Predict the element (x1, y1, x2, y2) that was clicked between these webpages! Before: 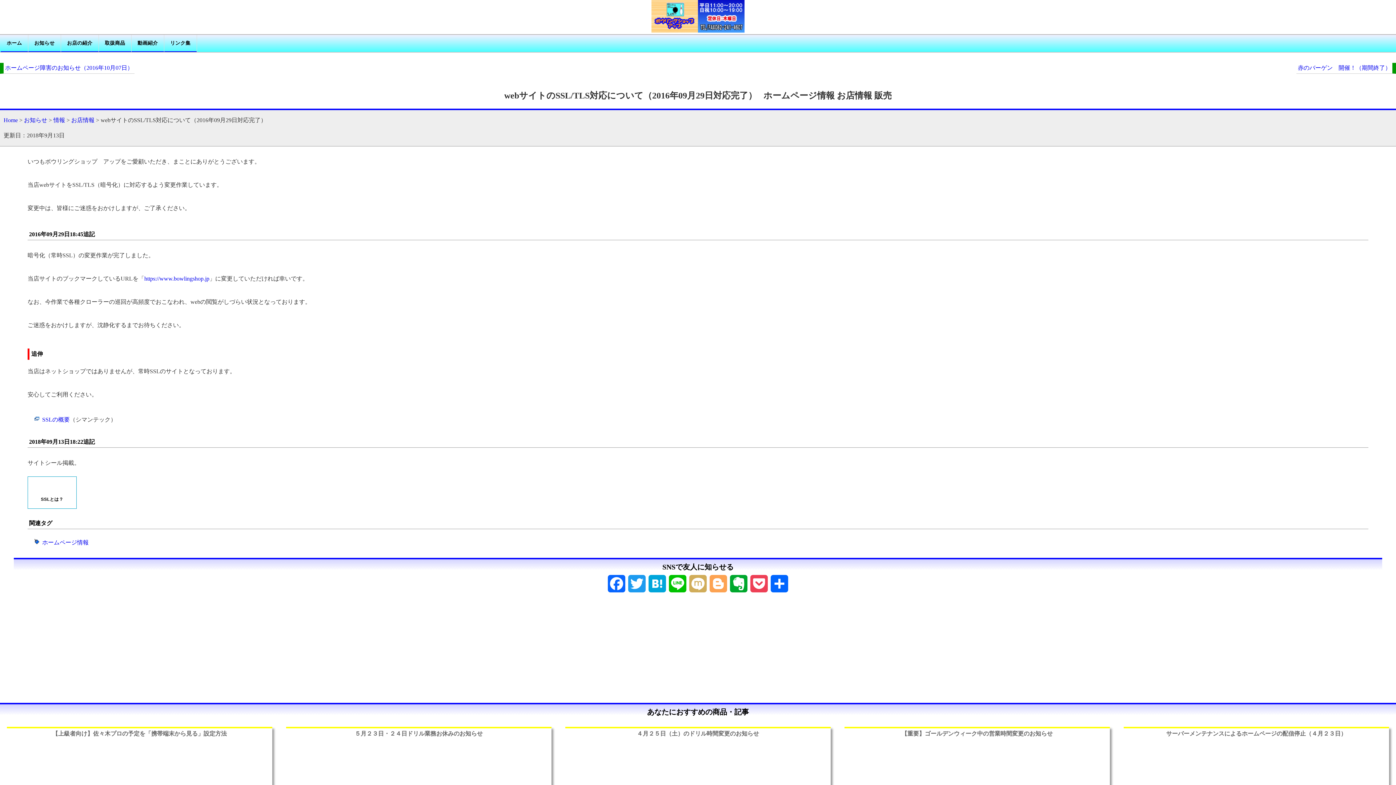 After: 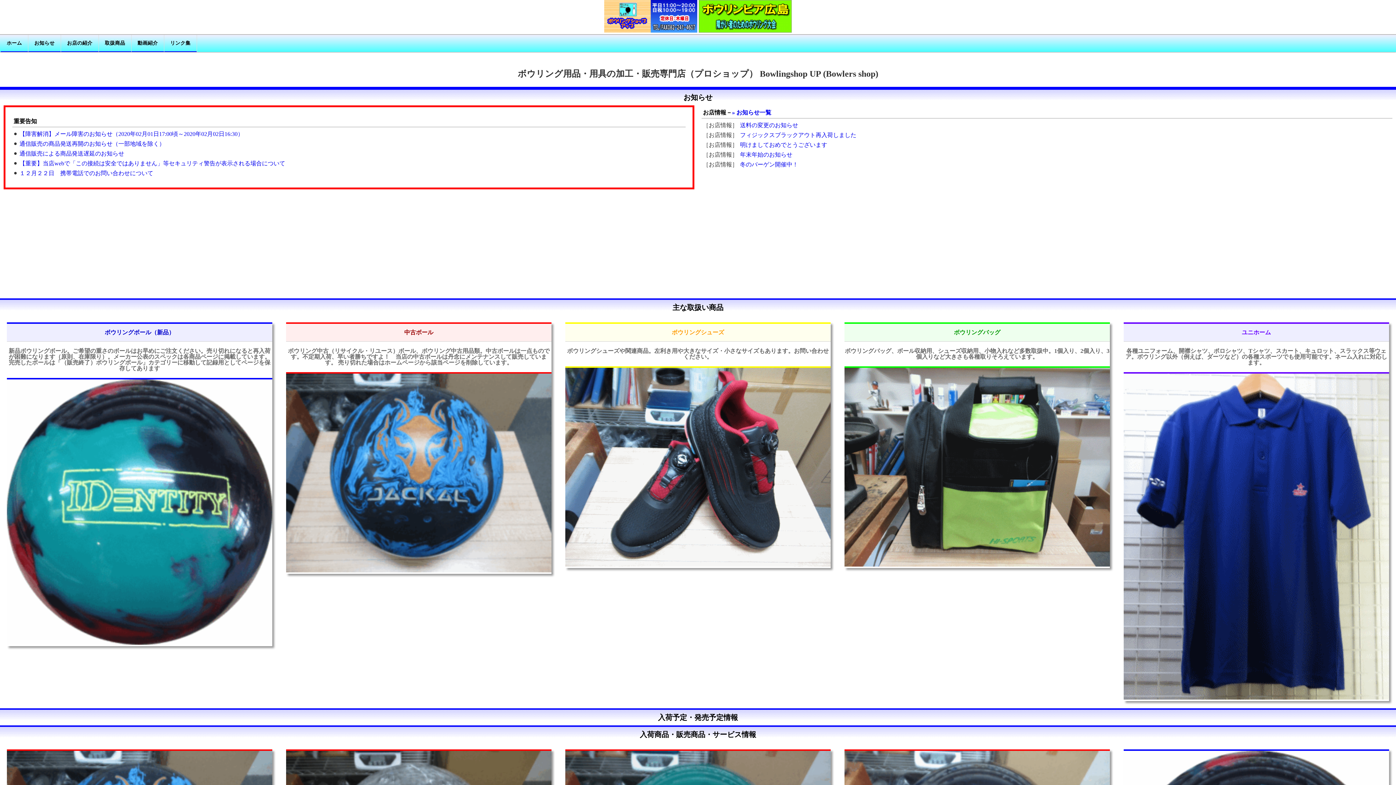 Action: bbox: (651, 27, 744, 33)